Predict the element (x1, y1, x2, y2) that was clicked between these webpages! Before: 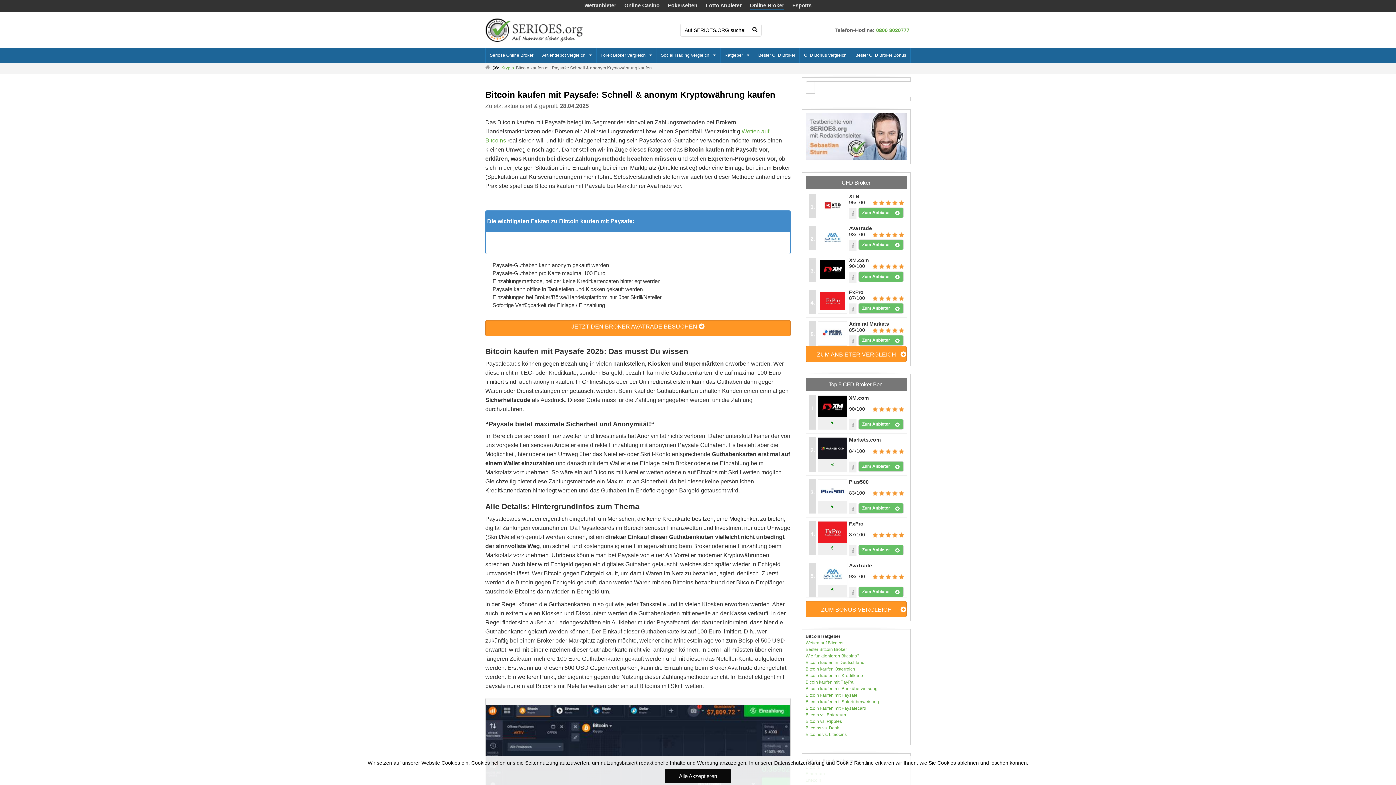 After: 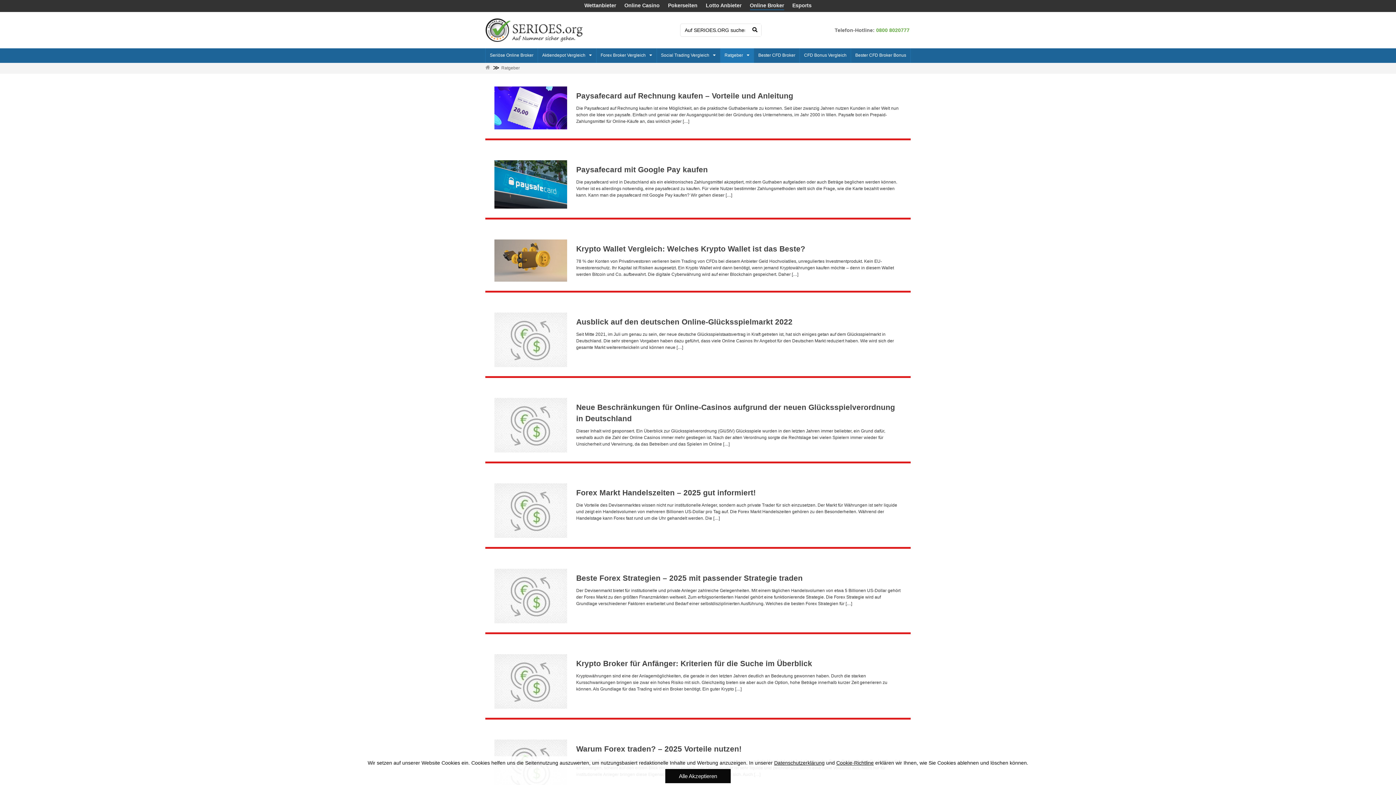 Action: bbox: (724, 53, 749, 58) label: Ratgeber